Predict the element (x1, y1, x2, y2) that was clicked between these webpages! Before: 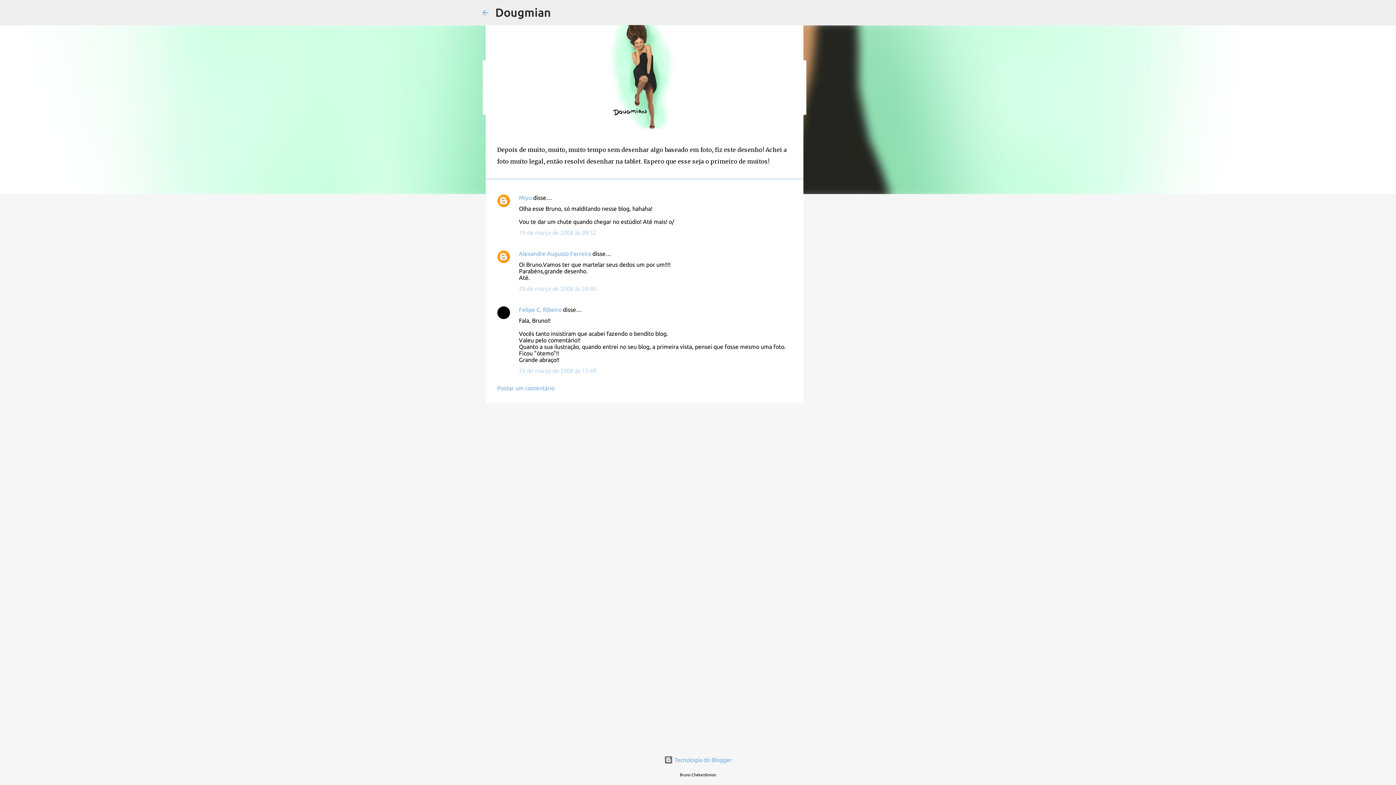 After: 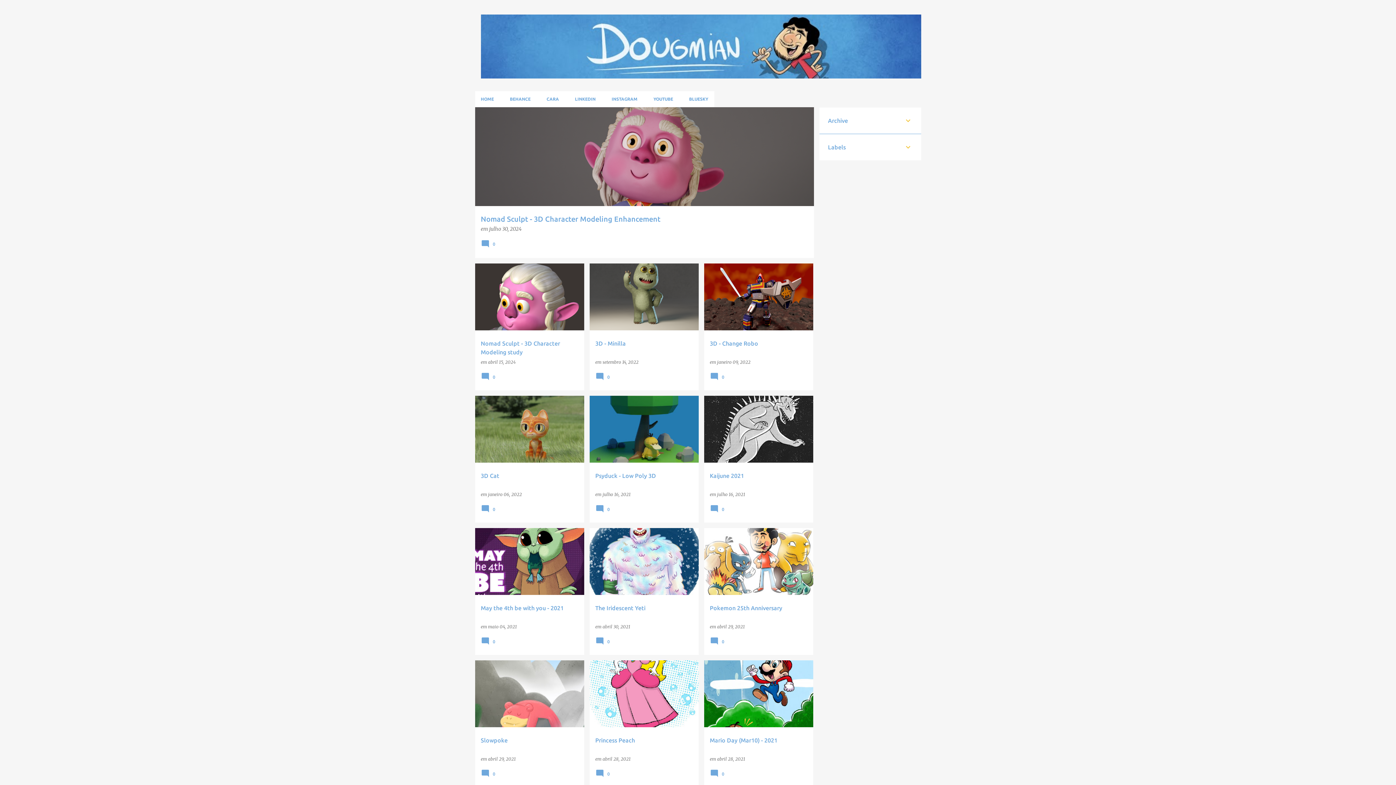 Action: label: Dougmian bbox: (495, 5, 551, 18)